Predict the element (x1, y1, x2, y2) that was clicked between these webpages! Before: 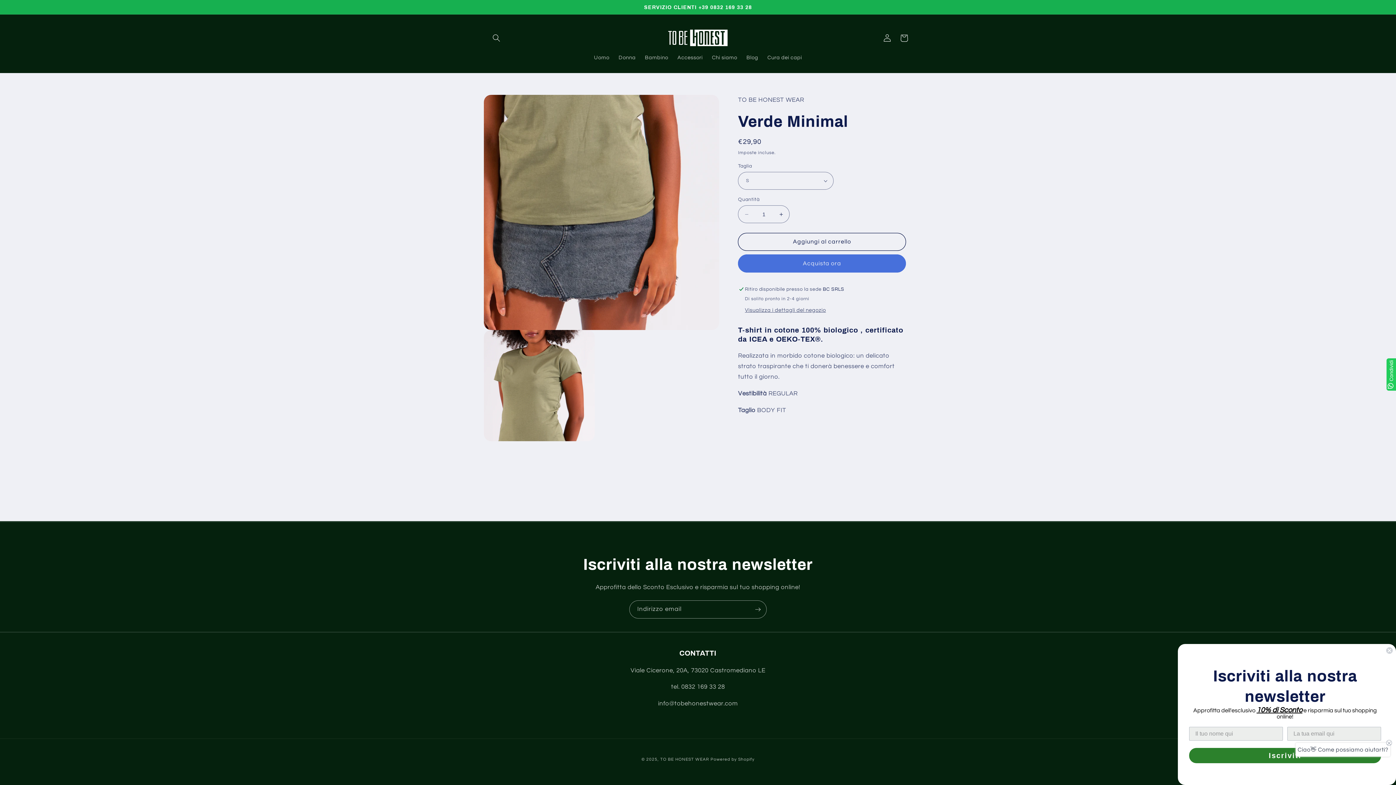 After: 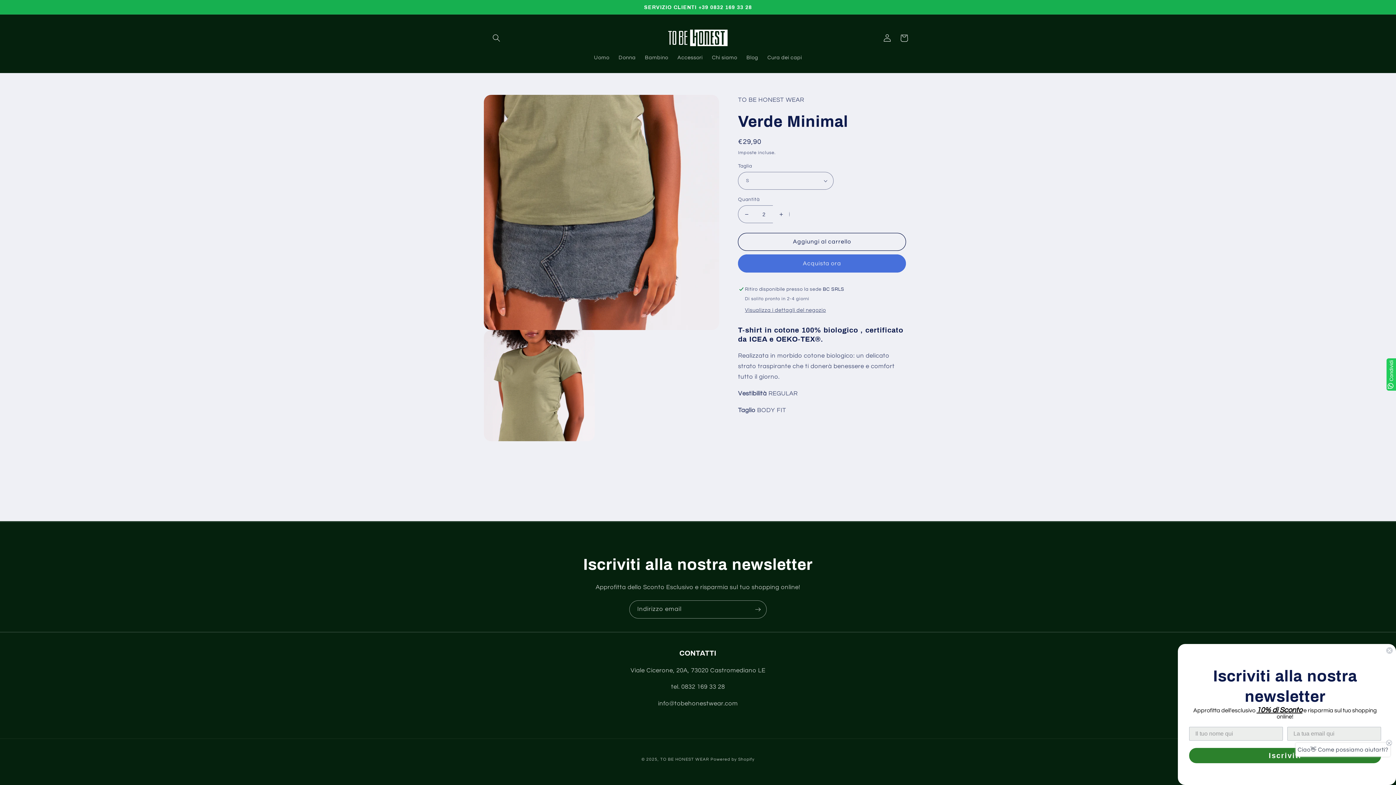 Action: label: Aumenta quantità per Verde Minimal bbox: (773, 205, 789, 223)